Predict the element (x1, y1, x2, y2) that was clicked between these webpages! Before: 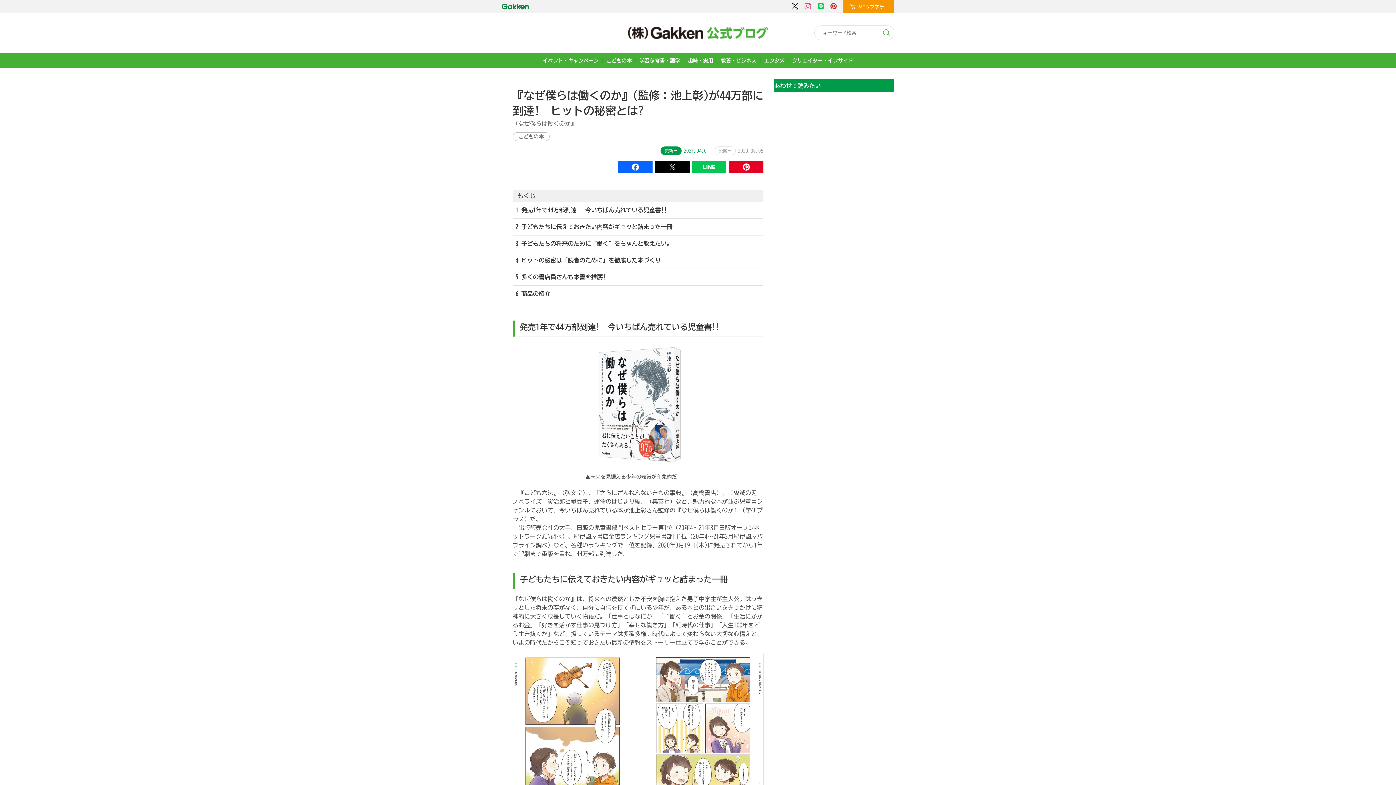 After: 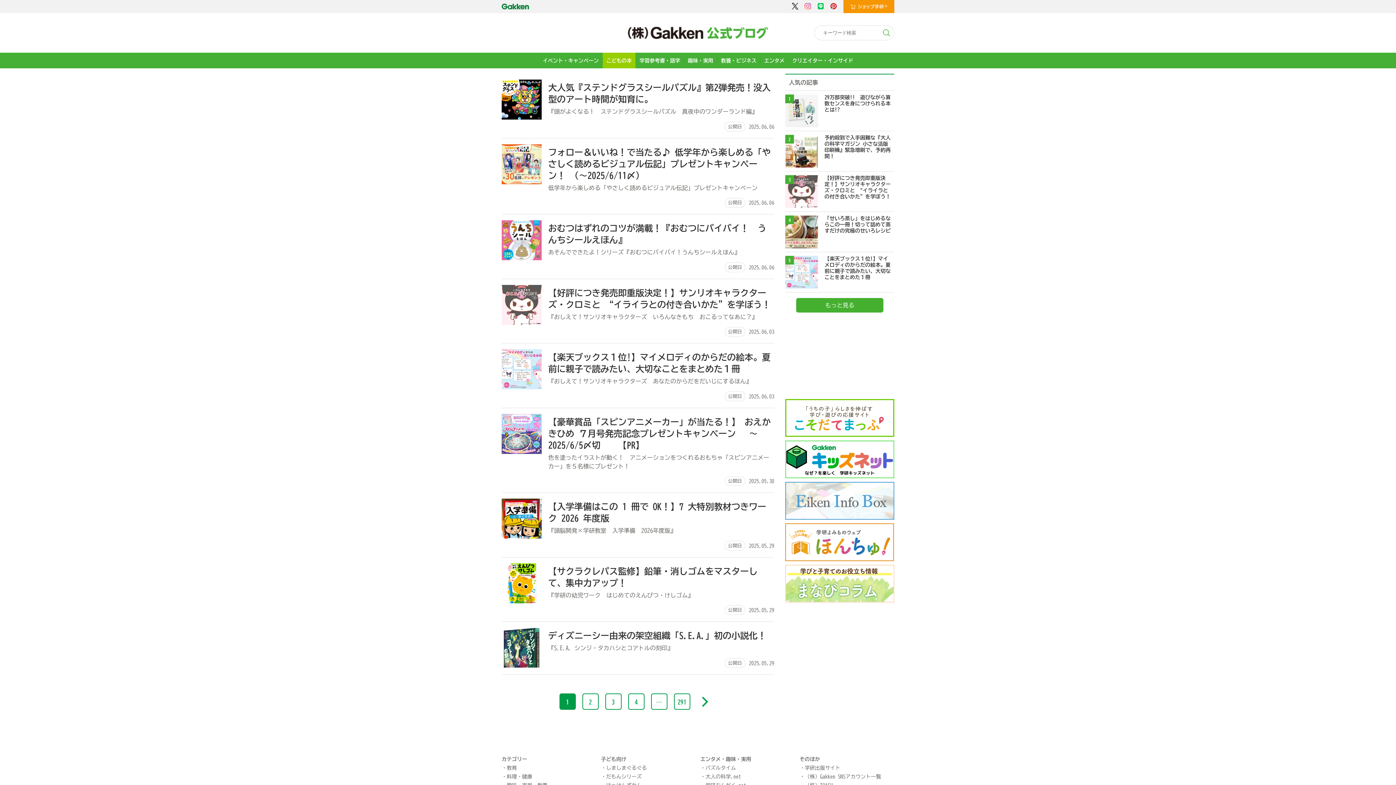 Action: bbox: (602, 52, 635, 68) label: こどもの本